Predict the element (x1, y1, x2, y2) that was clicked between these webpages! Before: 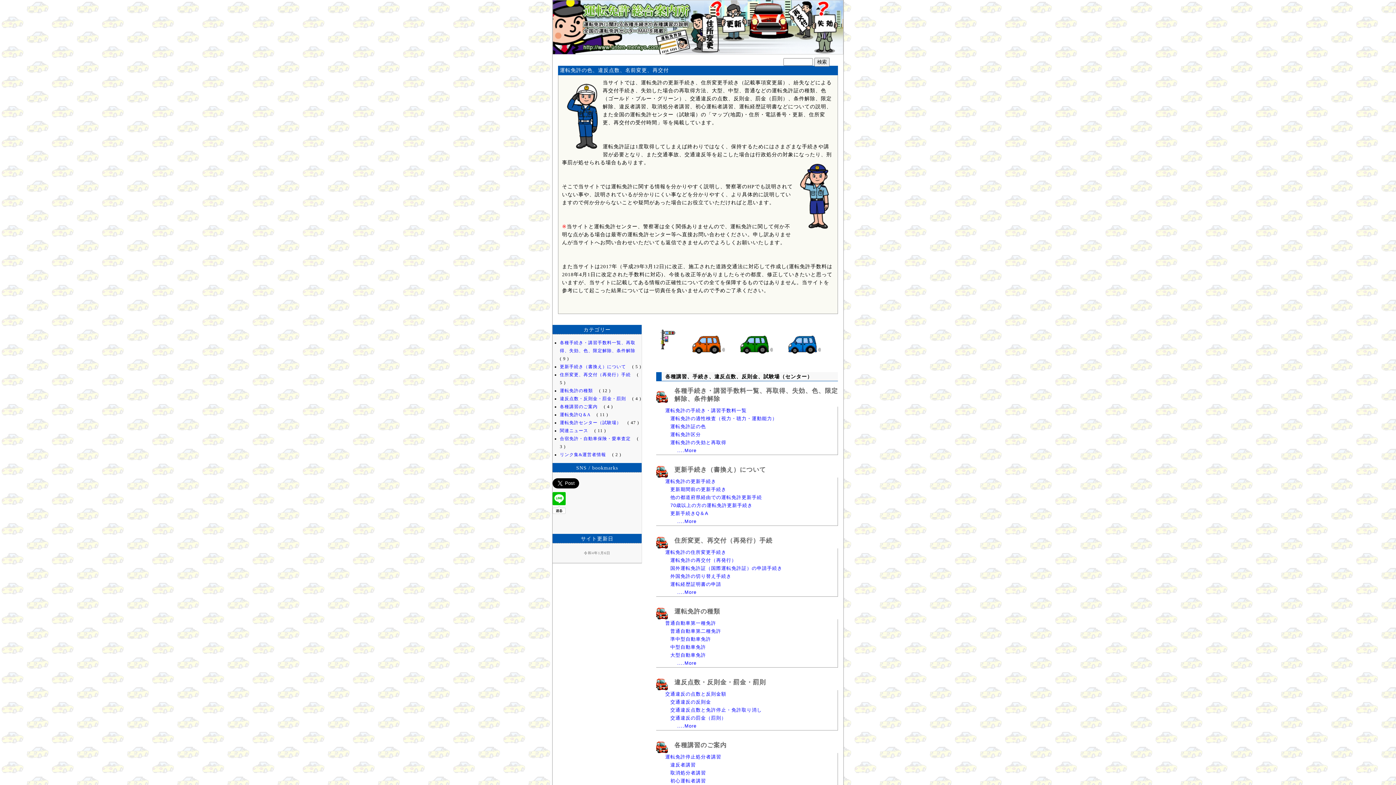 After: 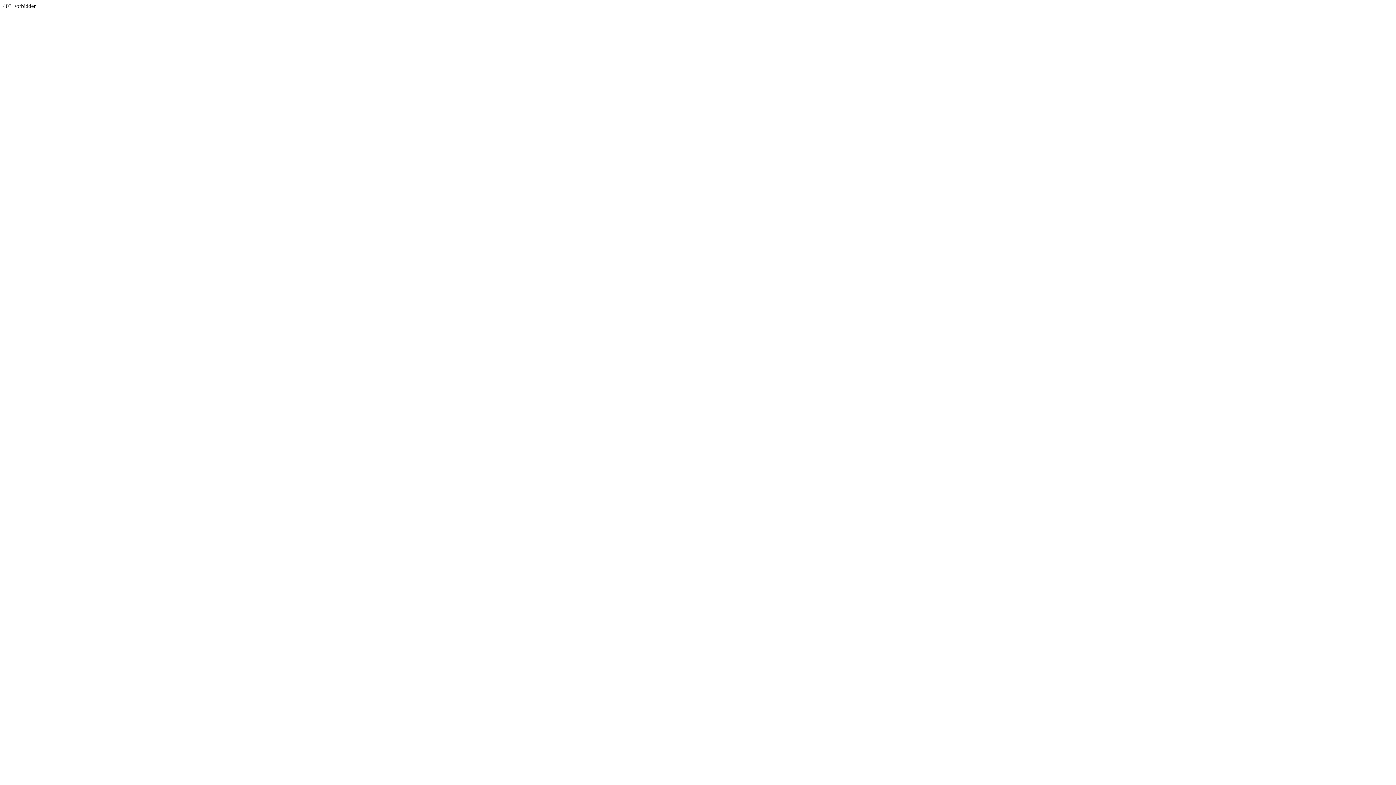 Action: label: 運転免許の種類 bbox: (560, 388, 593, 393)